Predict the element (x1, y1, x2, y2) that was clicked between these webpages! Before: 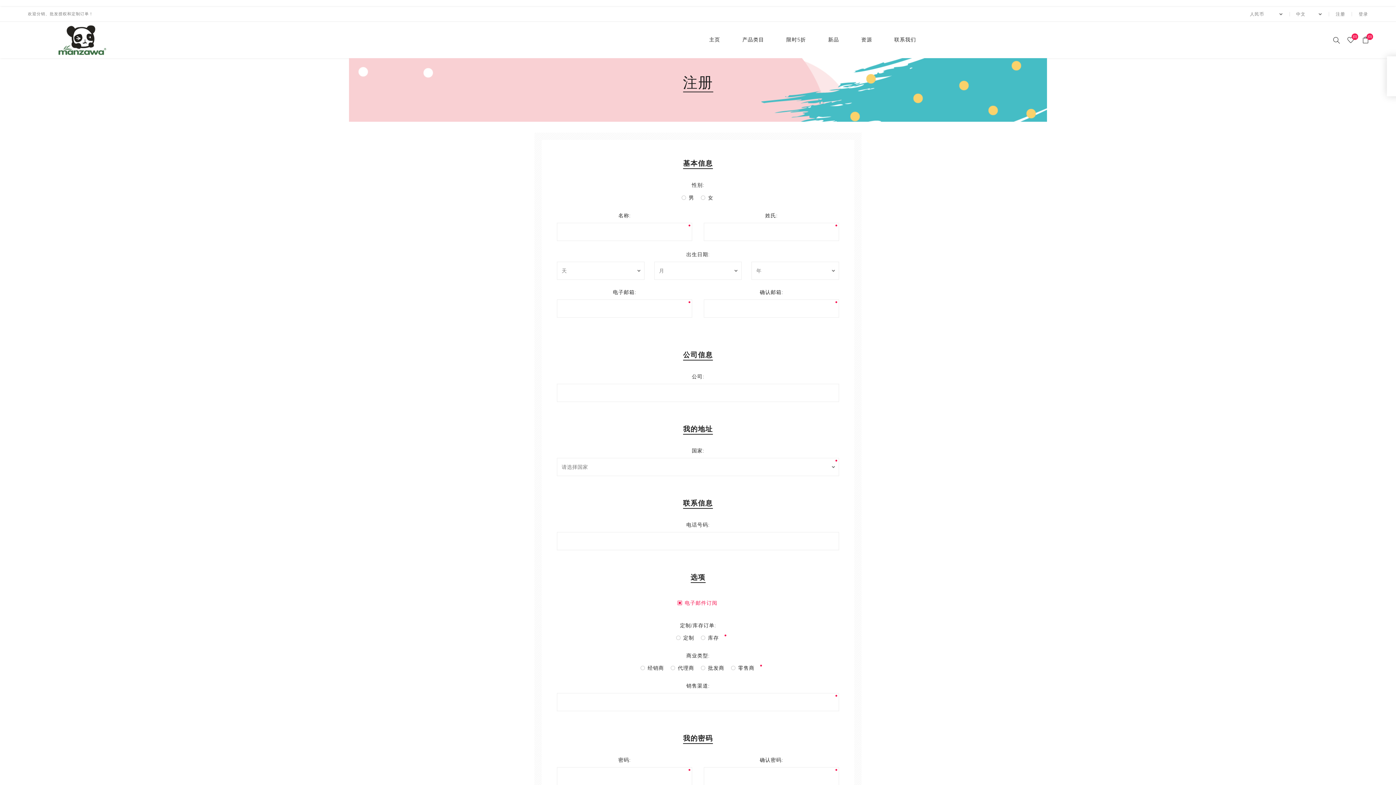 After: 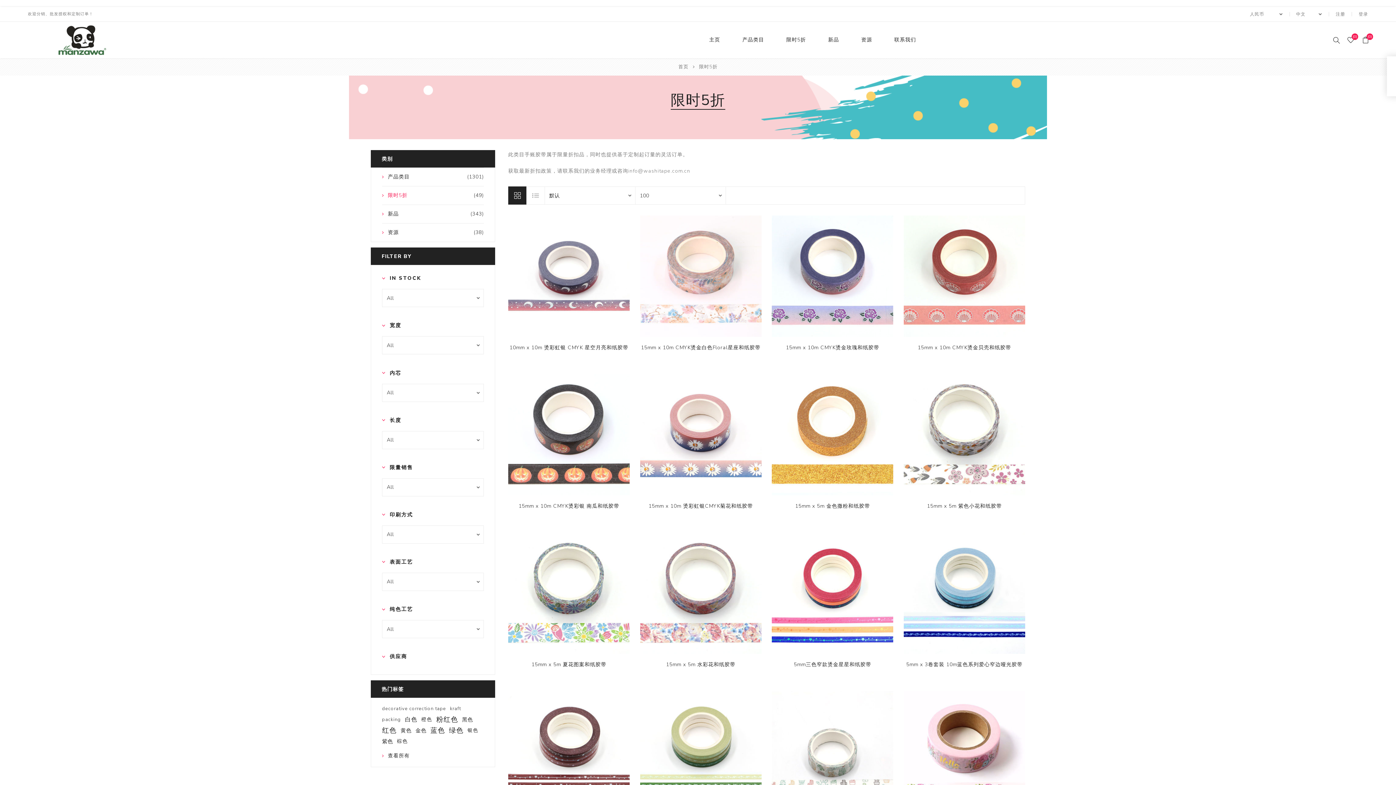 Action: bbox: (786, 35, 806, 44) label: 限时5折